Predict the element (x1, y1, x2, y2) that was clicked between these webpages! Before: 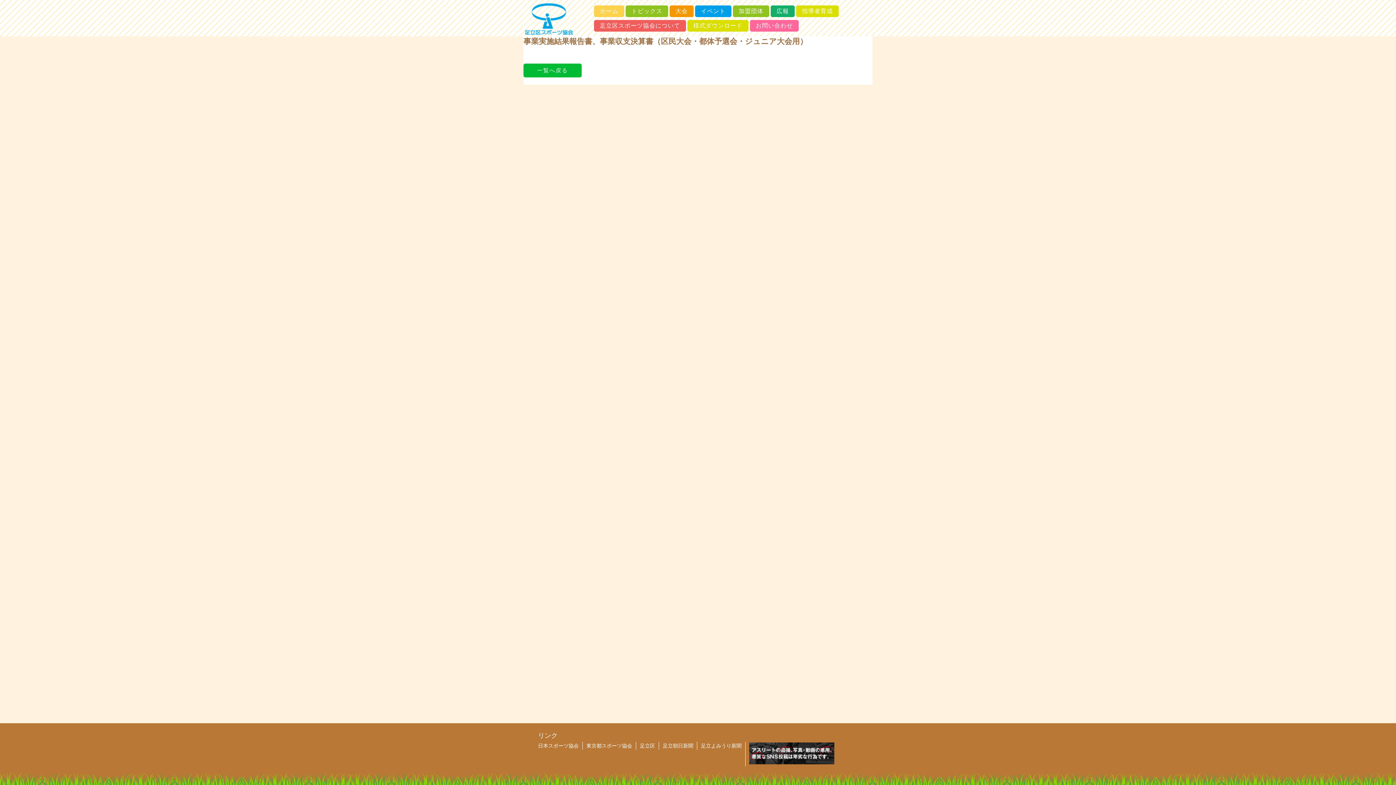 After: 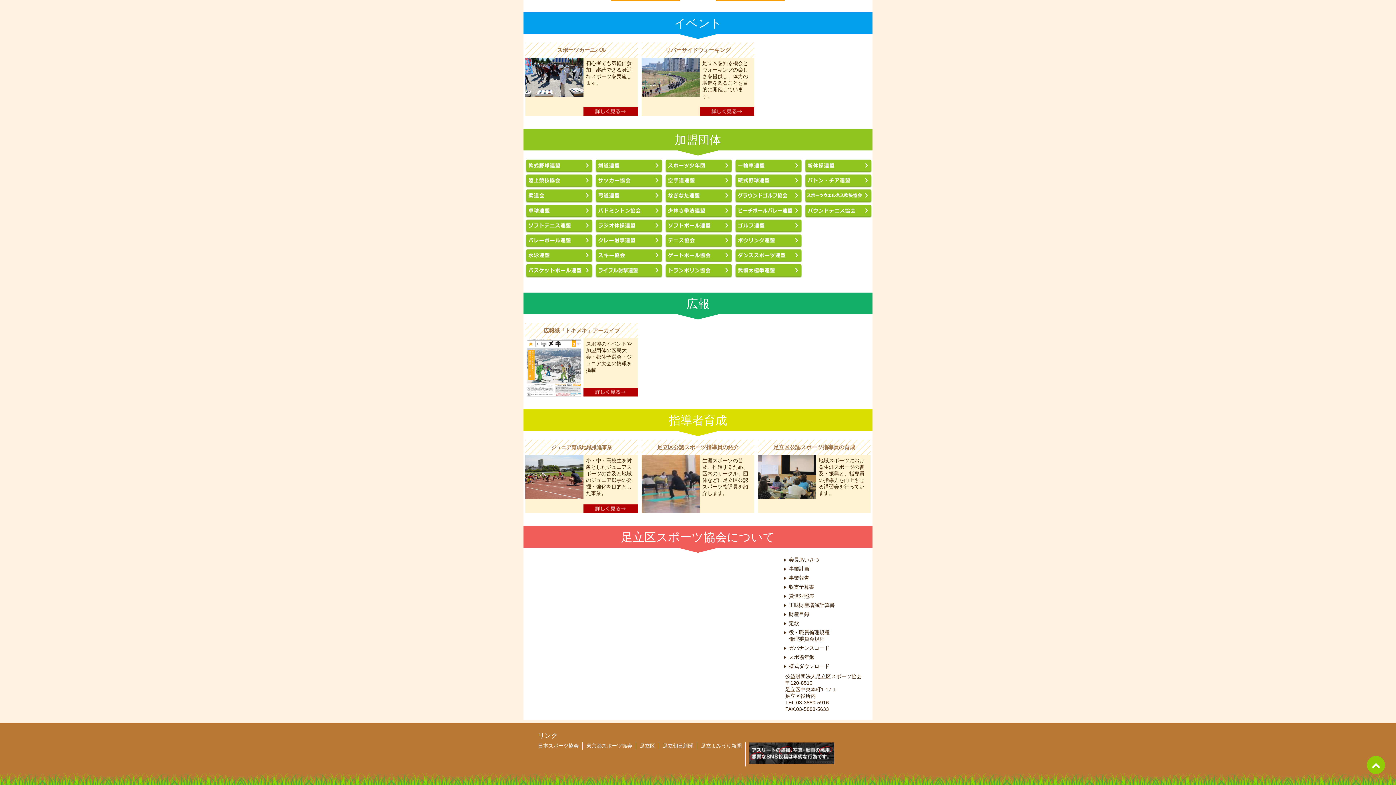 Action: bbox: (594, 20, 686, 31) label: 足立区スポーツ協会について